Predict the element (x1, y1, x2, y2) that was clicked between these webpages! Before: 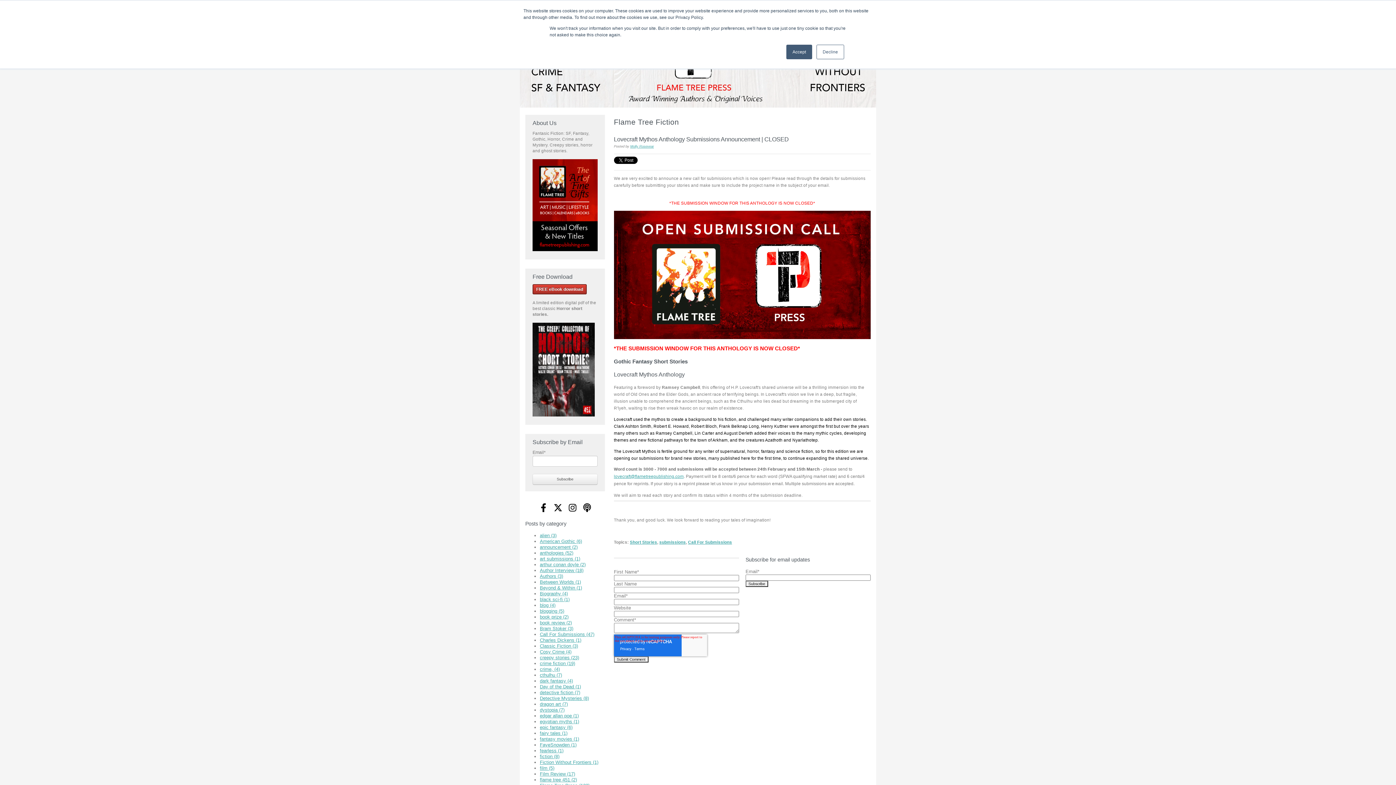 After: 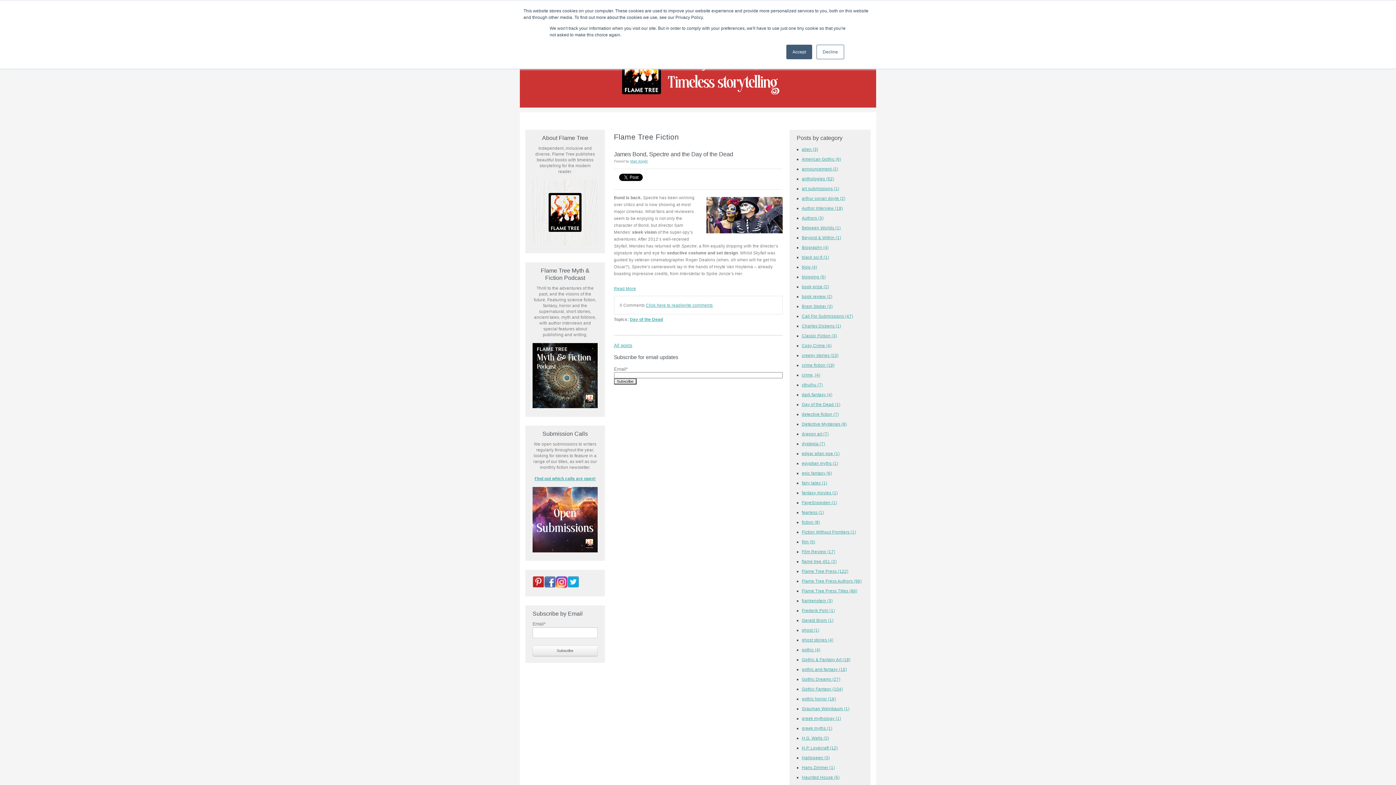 Action: bbox: (540, 684, 581, 689) label: Day of the Dead (1)